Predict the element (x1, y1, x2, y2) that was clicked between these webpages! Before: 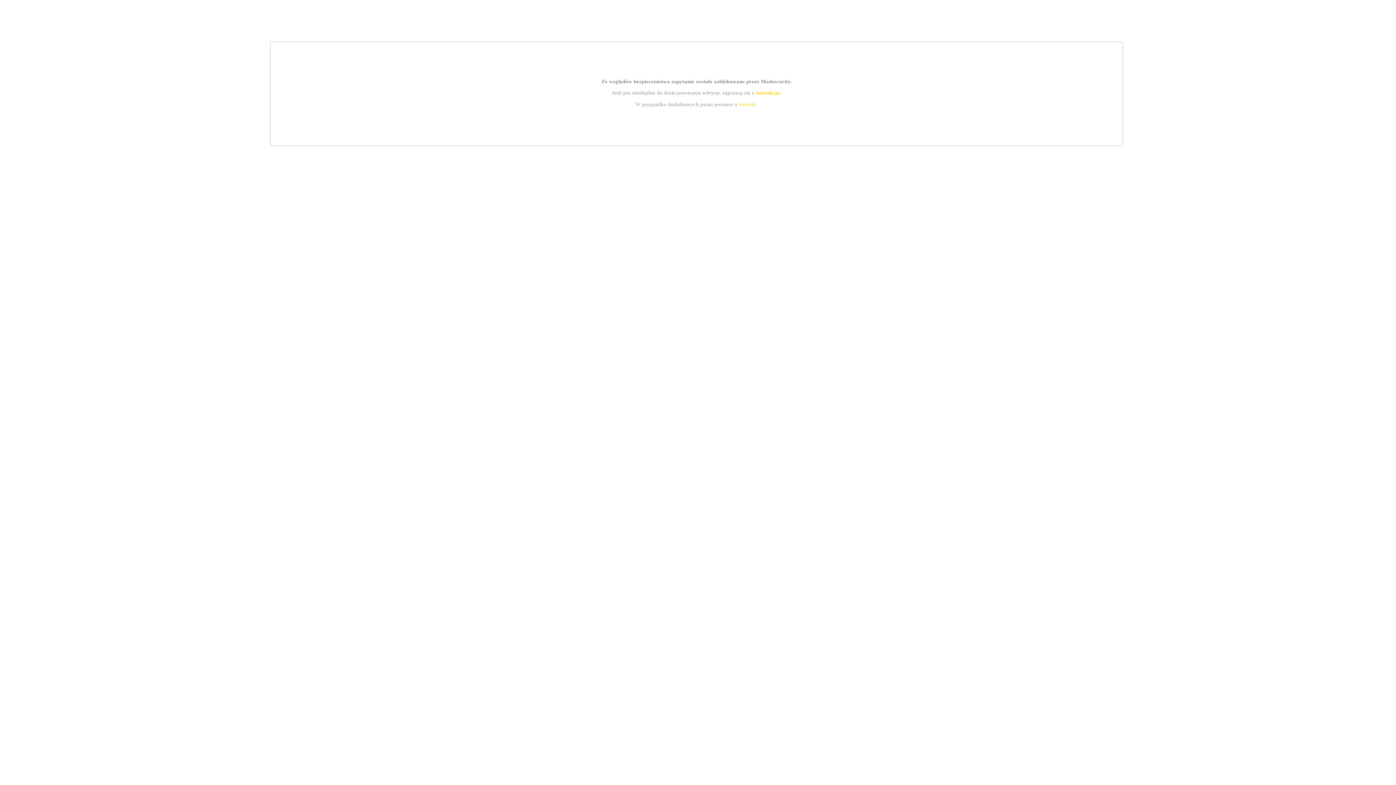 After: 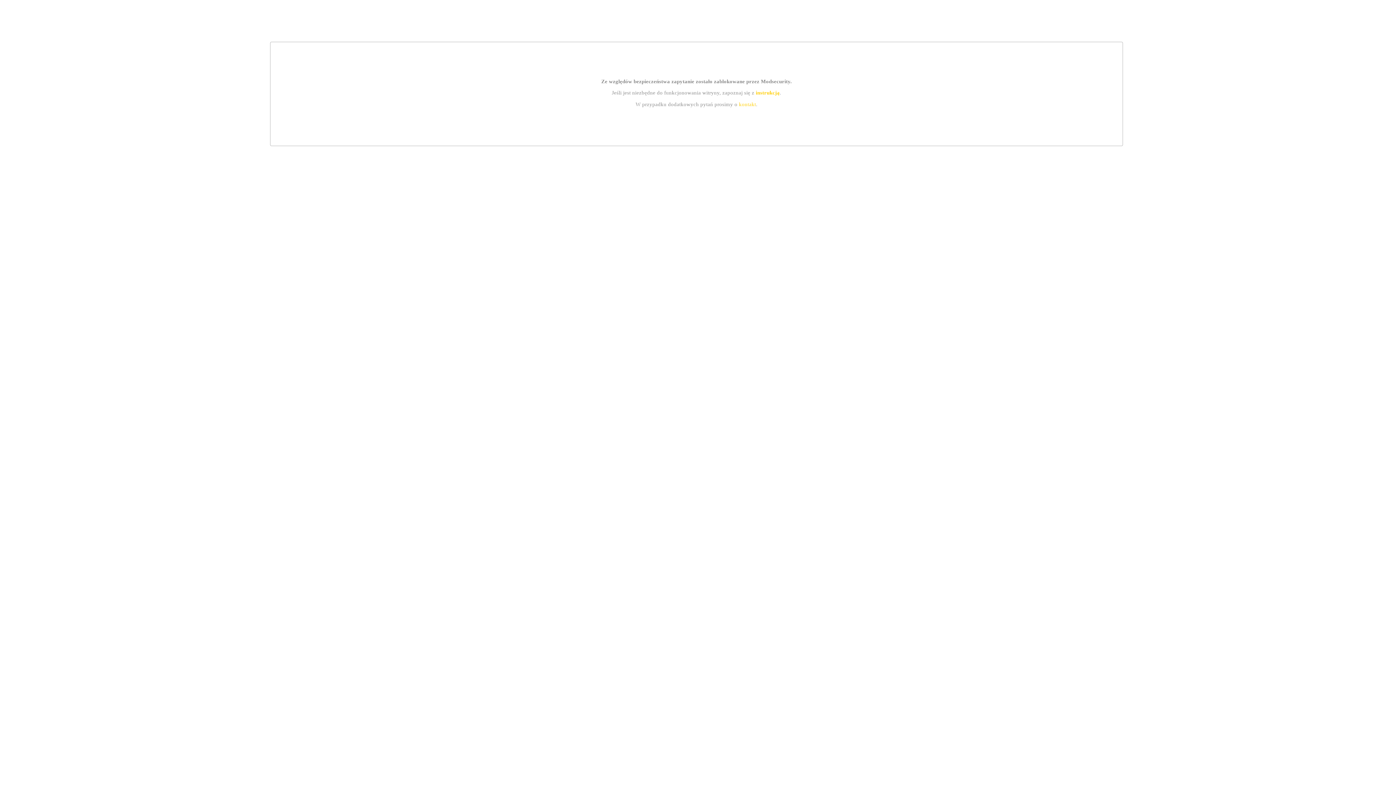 Action: bbox: (755, 89, 779, 95) label: instrukcją